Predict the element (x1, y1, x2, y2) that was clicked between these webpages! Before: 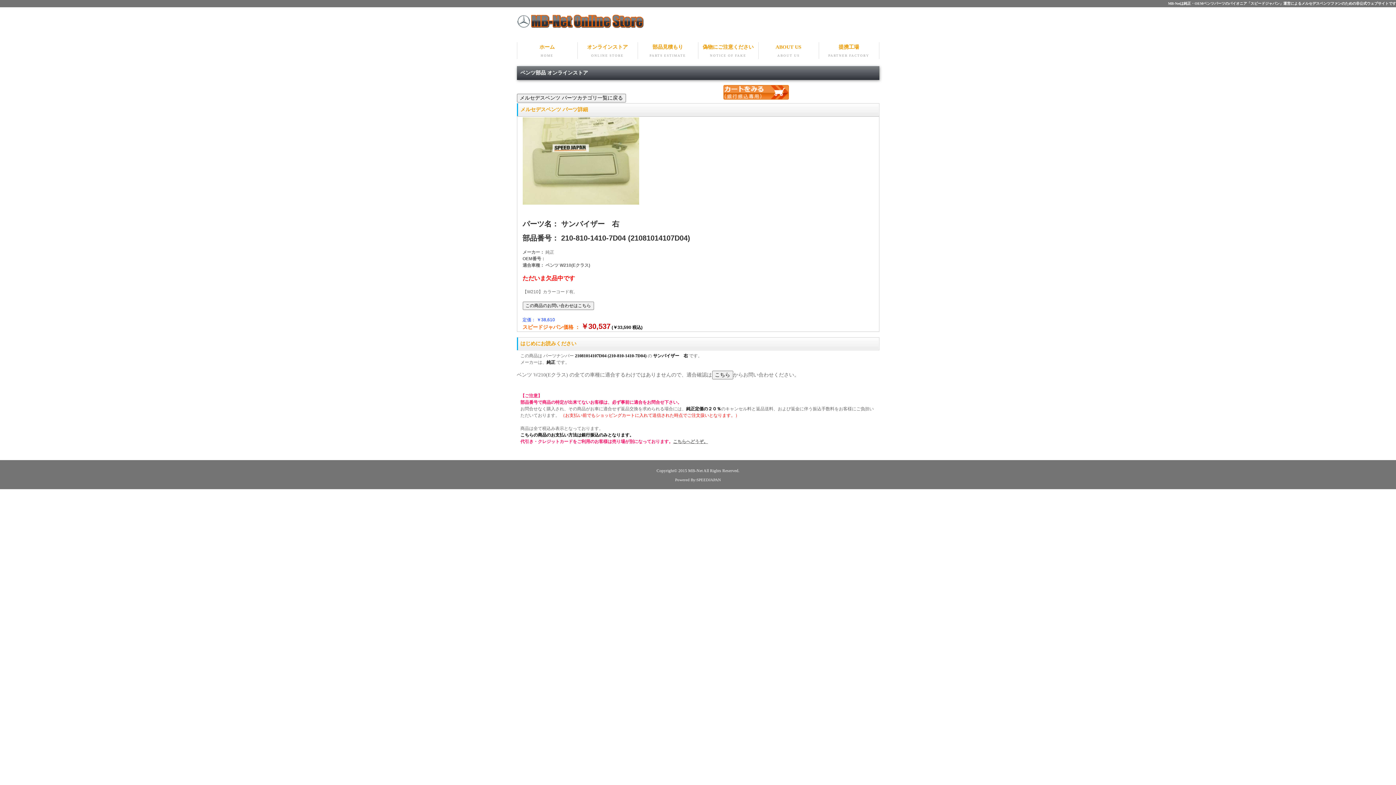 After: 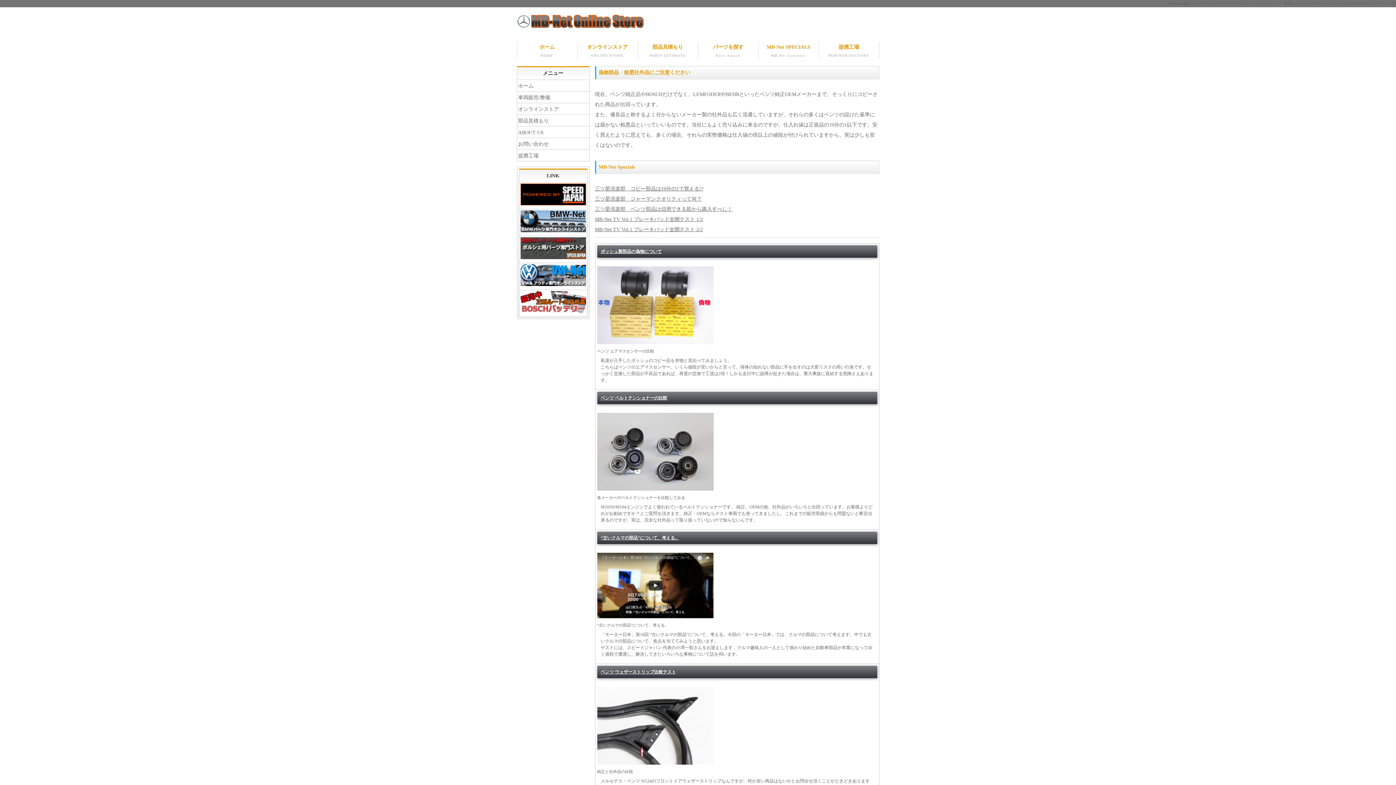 Action: bbox: (698, 42, 758, 58) label: 偽物にご注意ください
NOTICE OF FAKE